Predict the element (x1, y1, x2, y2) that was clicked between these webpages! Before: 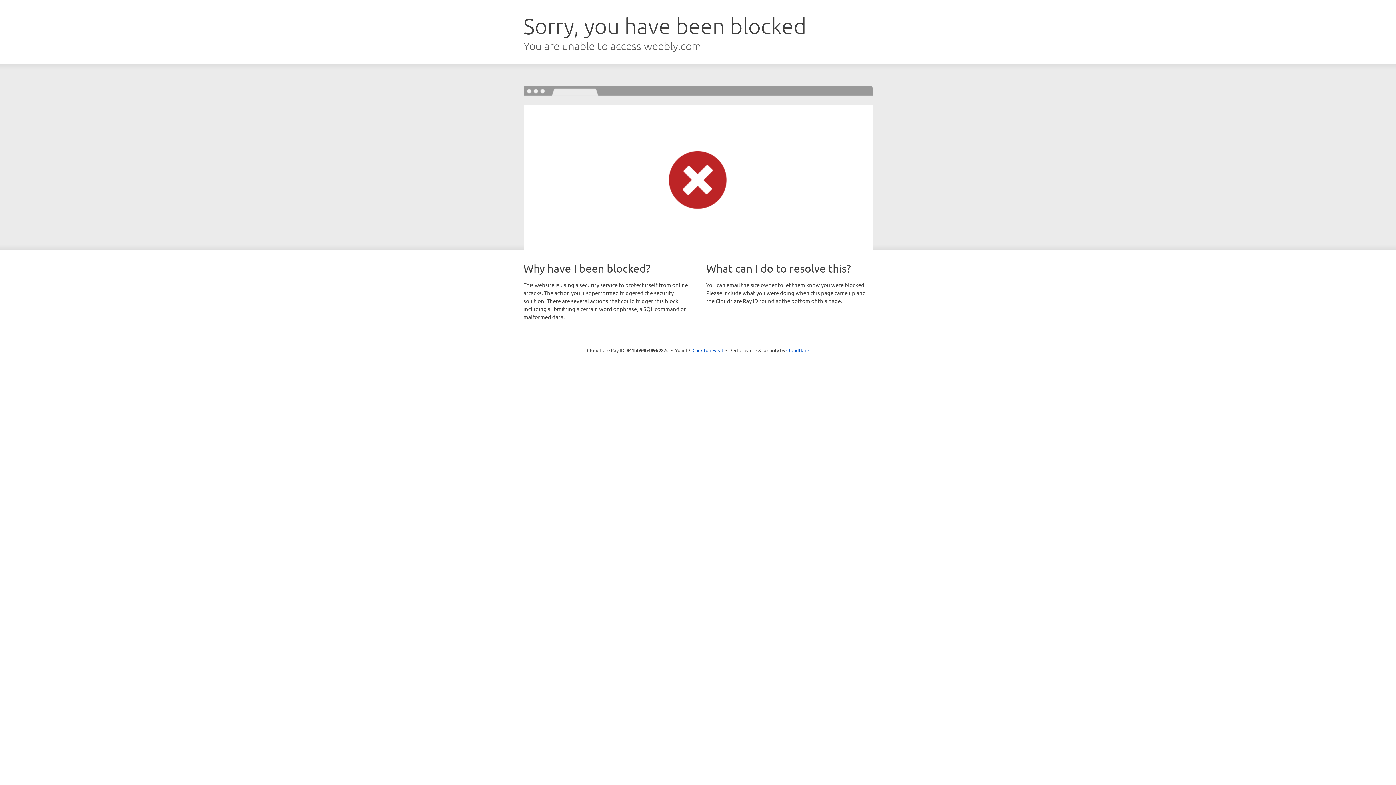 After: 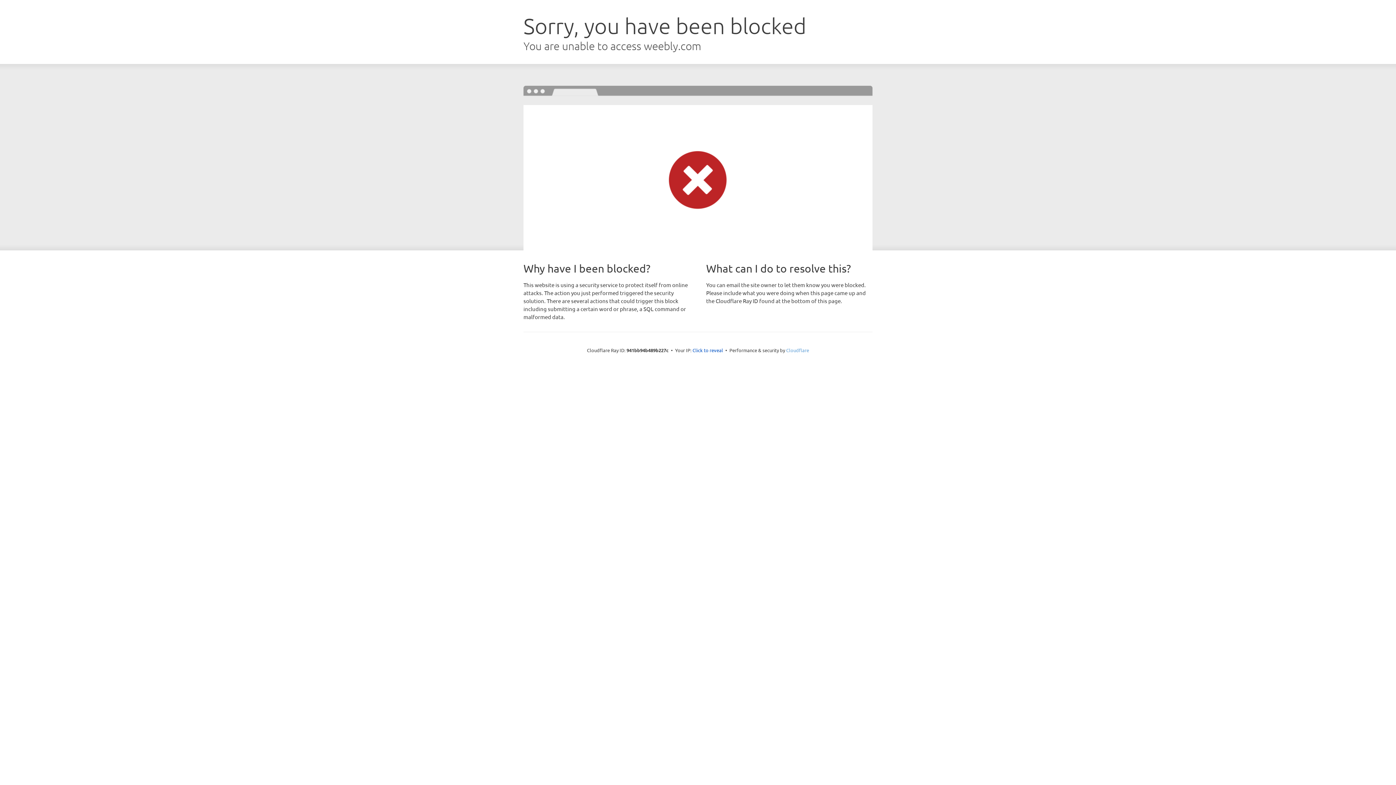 Action: bbox: (786, 347, 809, 353) label: Cloudflare